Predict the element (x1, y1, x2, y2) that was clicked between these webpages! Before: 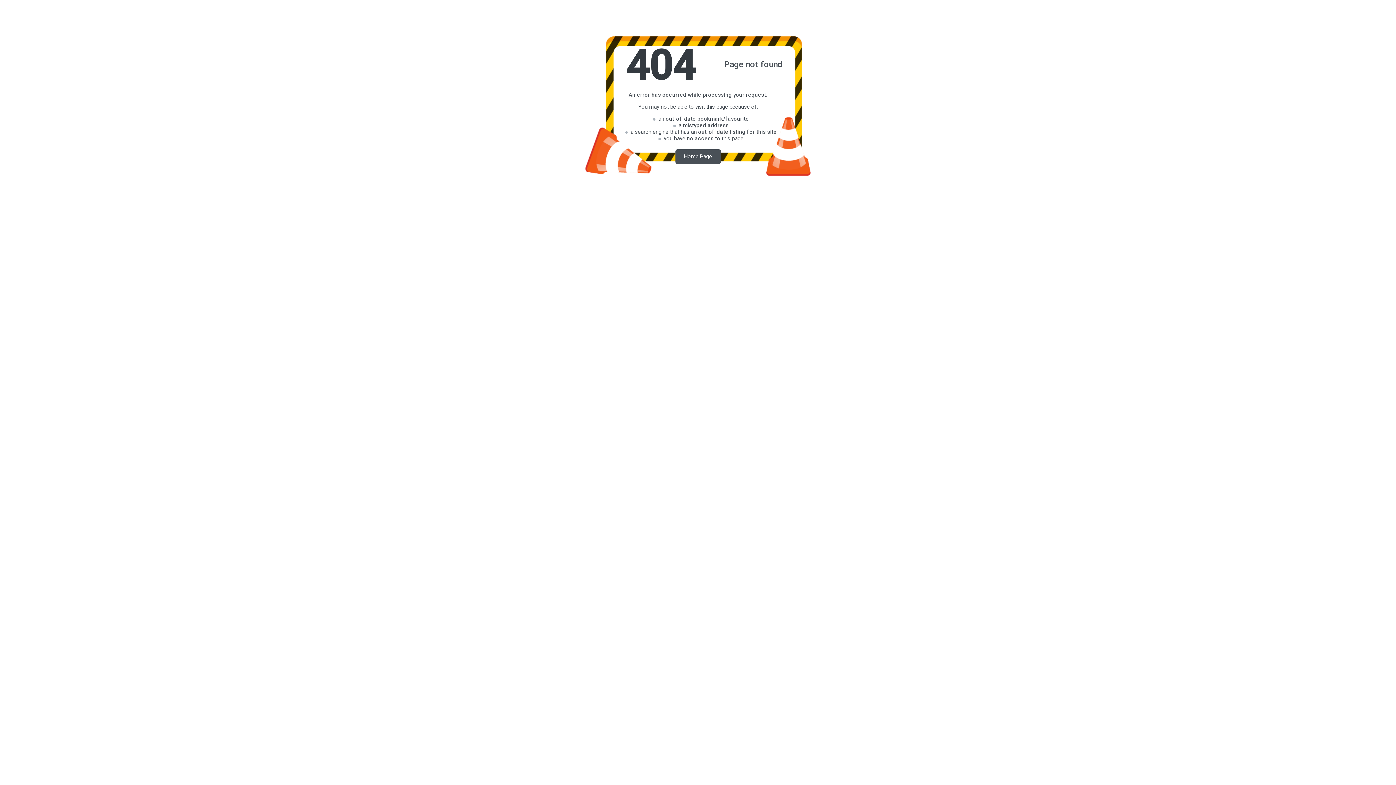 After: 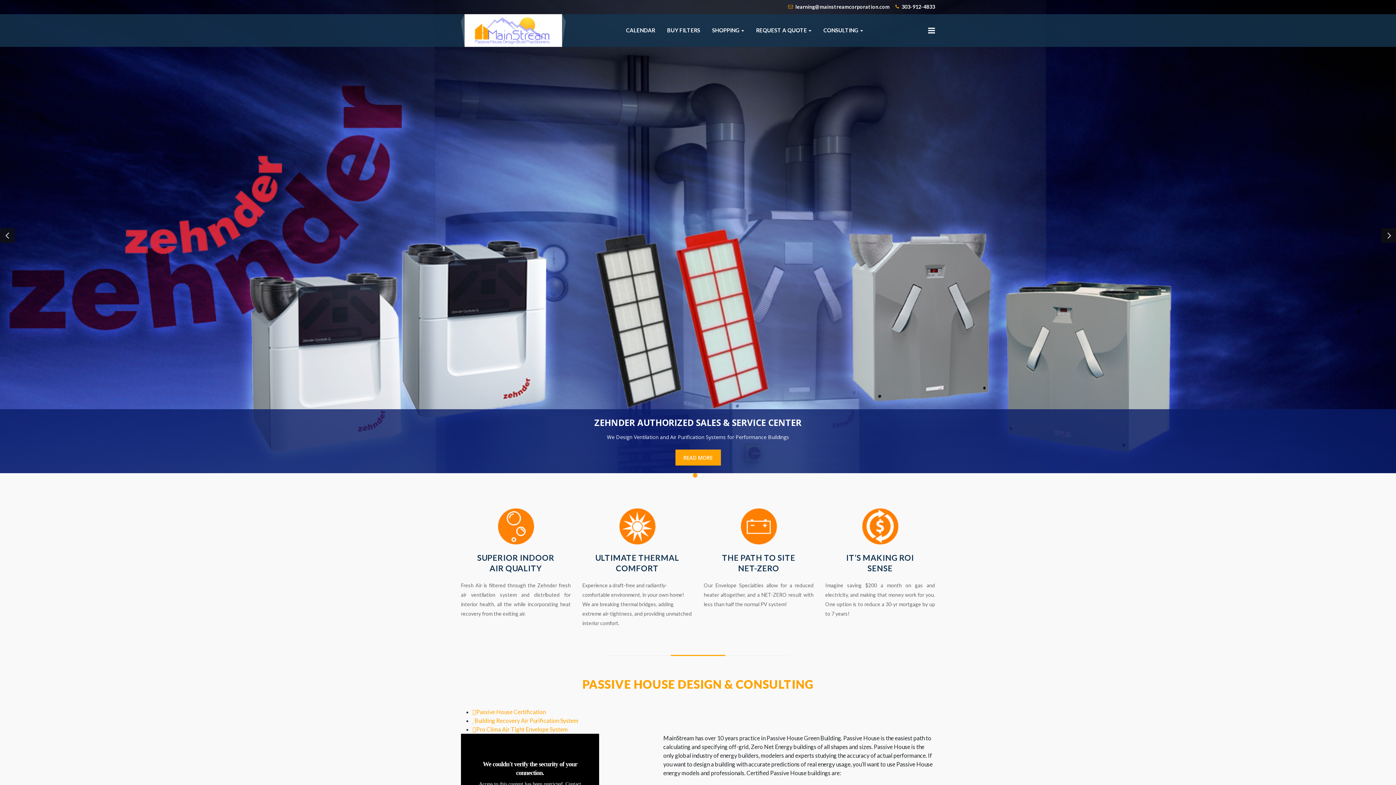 Action: bbox: (675, 149, 720, 163) label: Home Page